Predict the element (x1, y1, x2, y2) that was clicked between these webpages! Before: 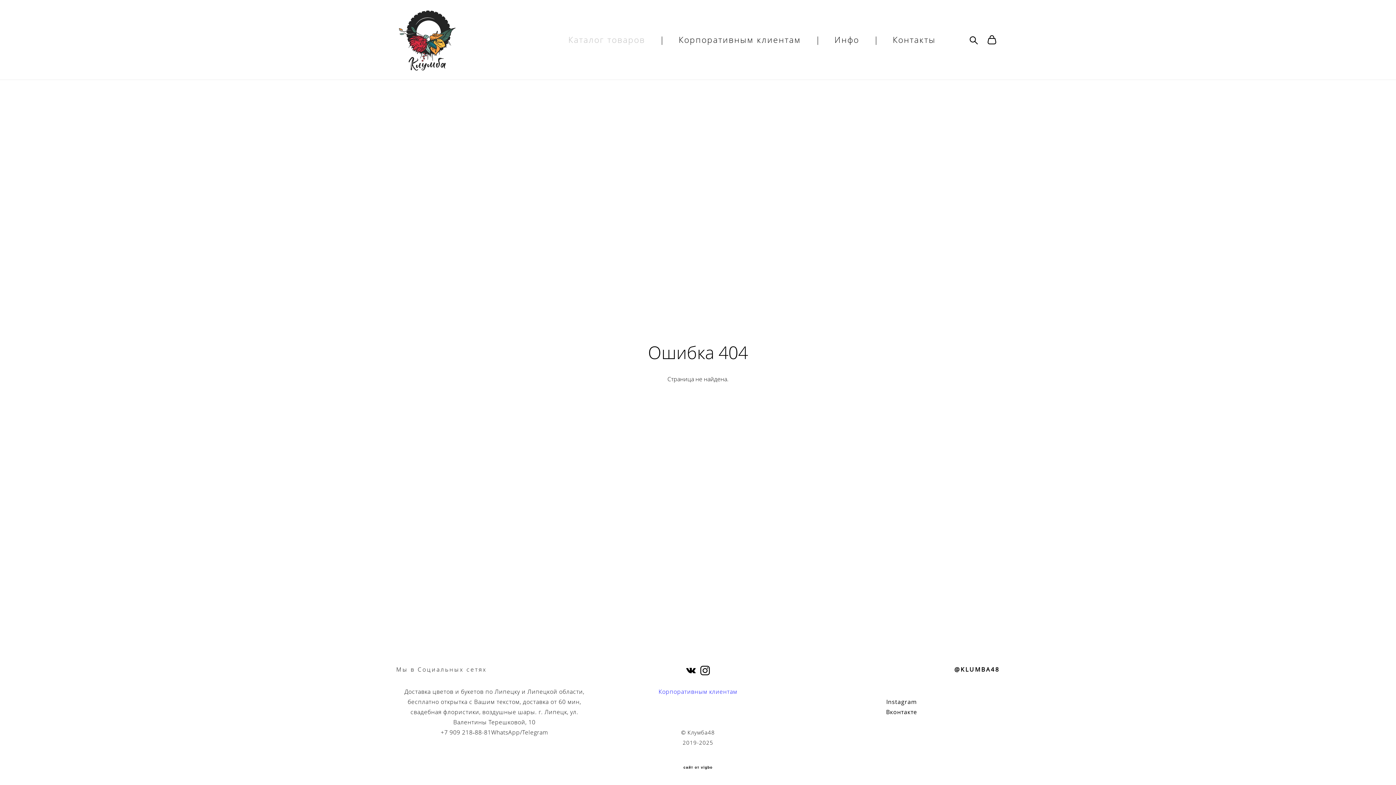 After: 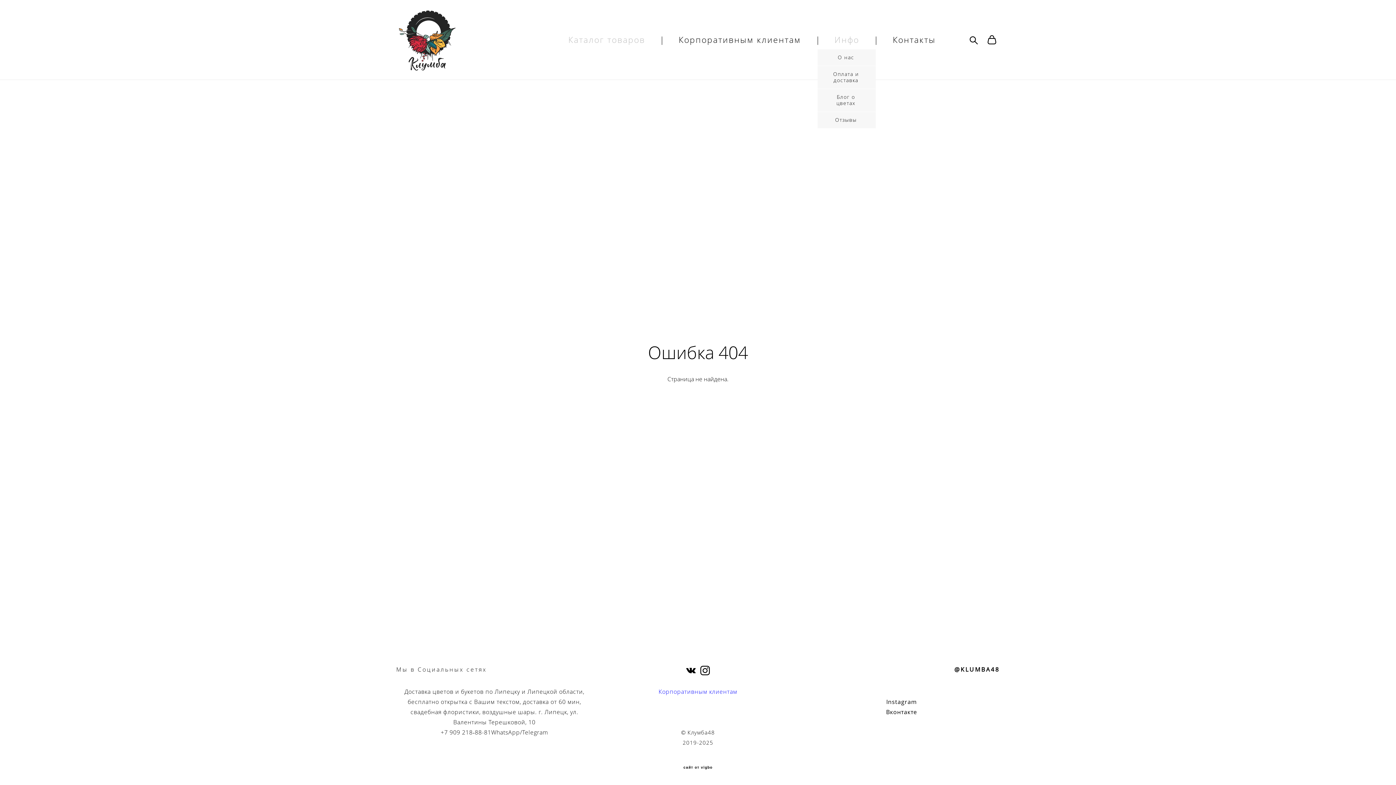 Action: bbox: (834, 35, 859, 43) label: Инфо